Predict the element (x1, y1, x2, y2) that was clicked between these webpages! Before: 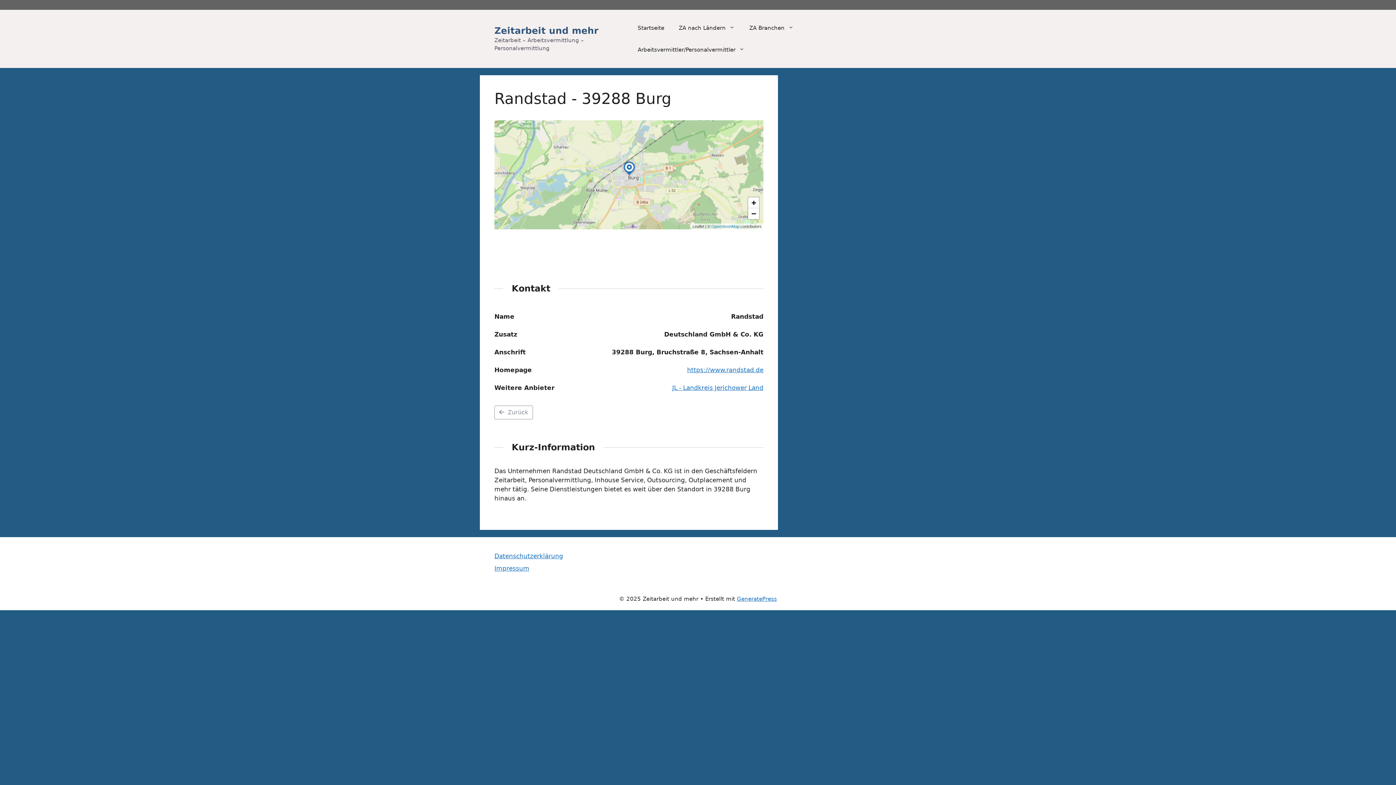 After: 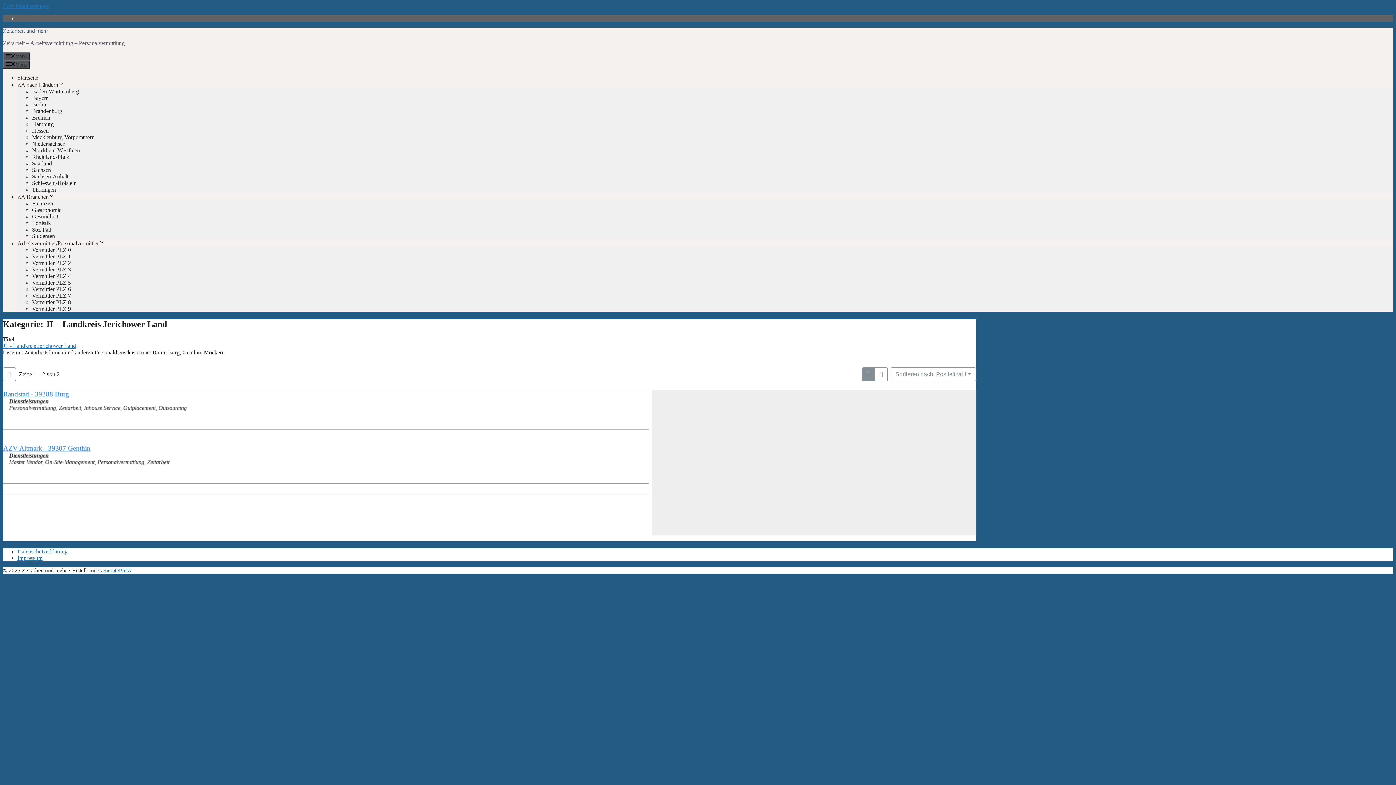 Action: bbox: (672, 384, 763, 391) label: JL - Landkreis Jerichower Land